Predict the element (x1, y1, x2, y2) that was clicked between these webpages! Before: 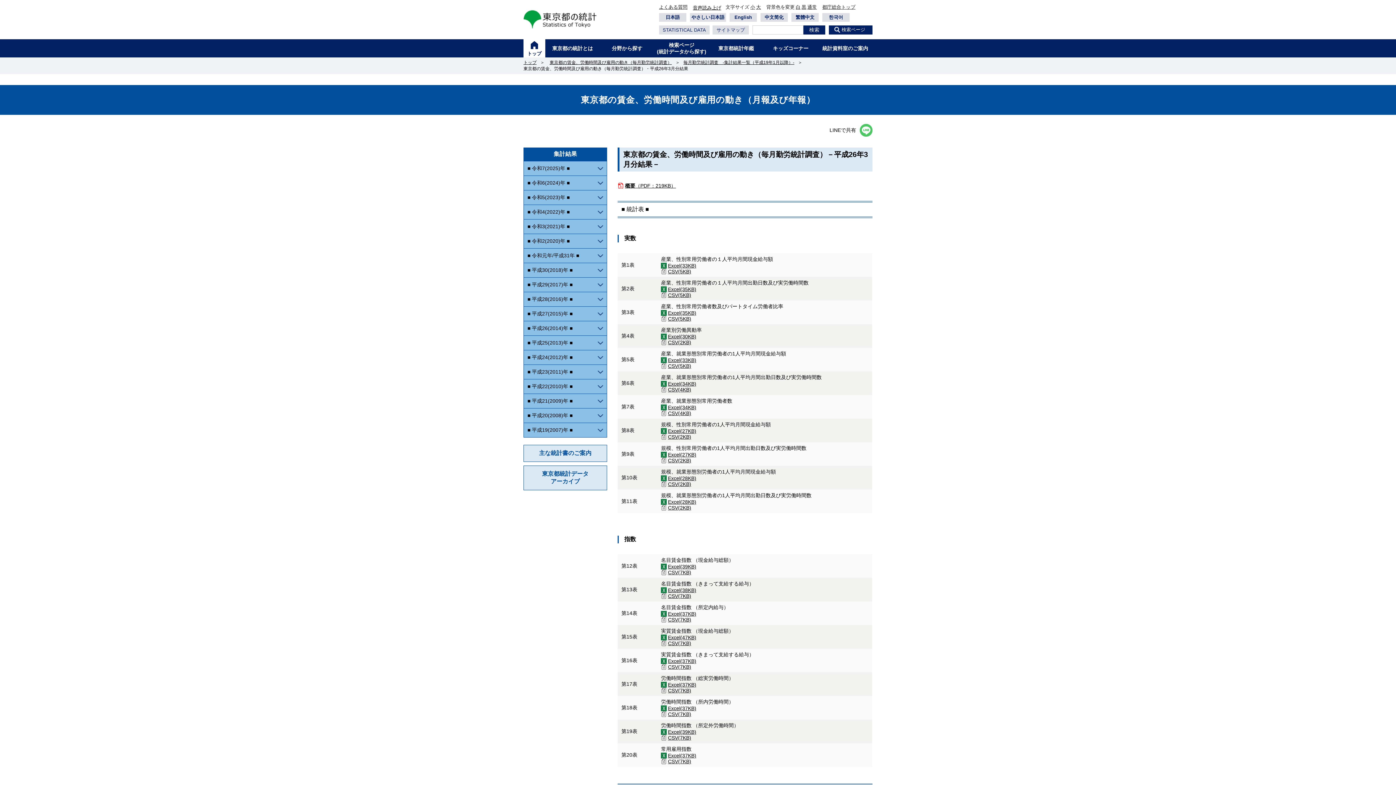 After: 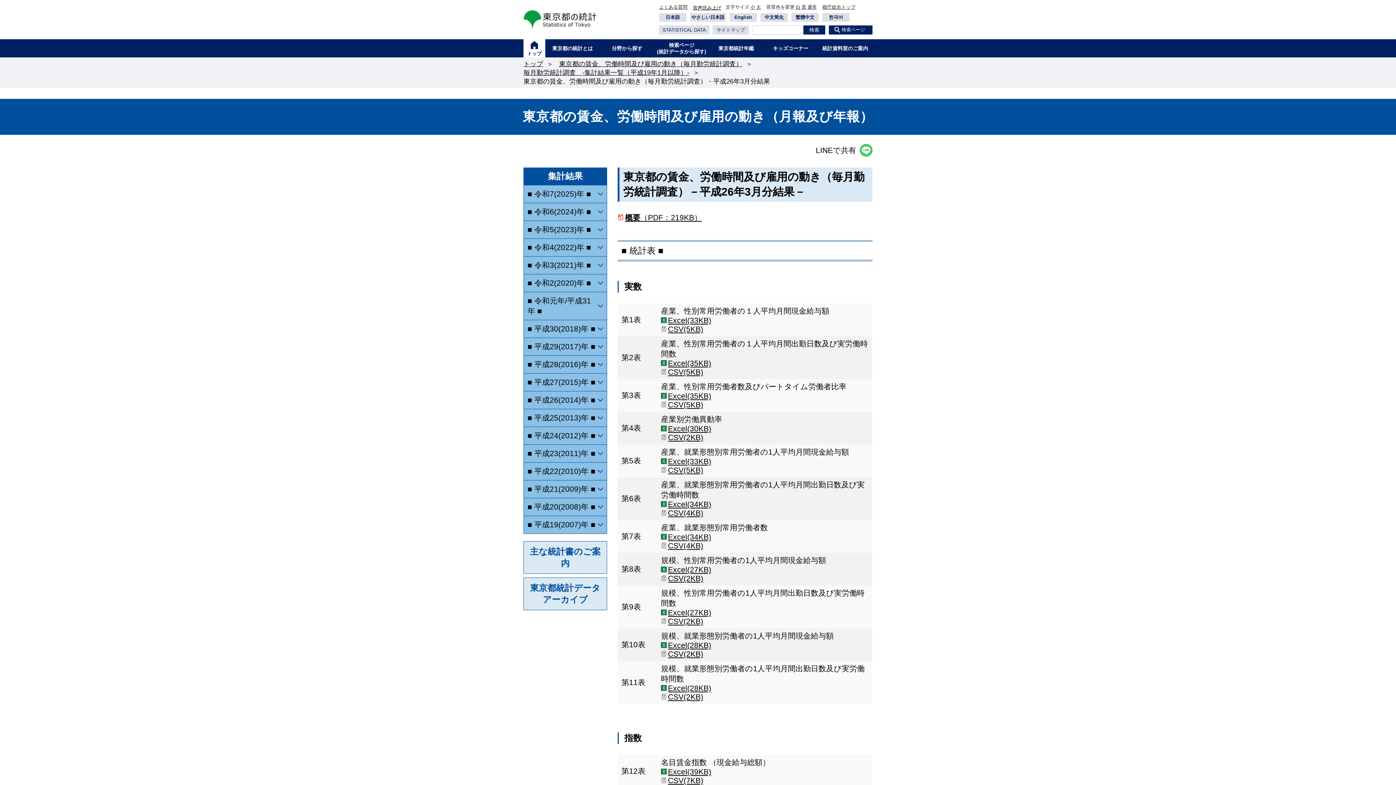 Action: bbox: (756, 4, 761, 9) label: 大